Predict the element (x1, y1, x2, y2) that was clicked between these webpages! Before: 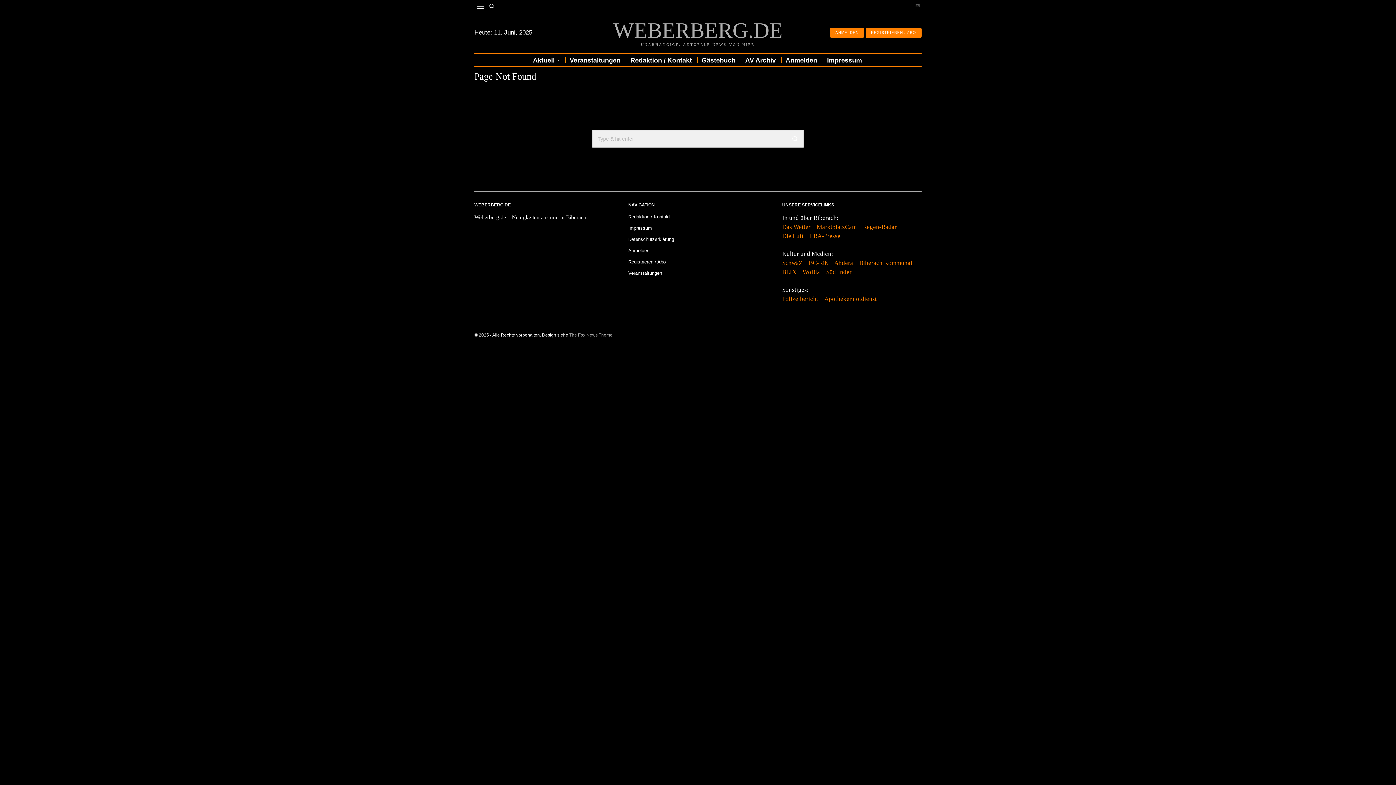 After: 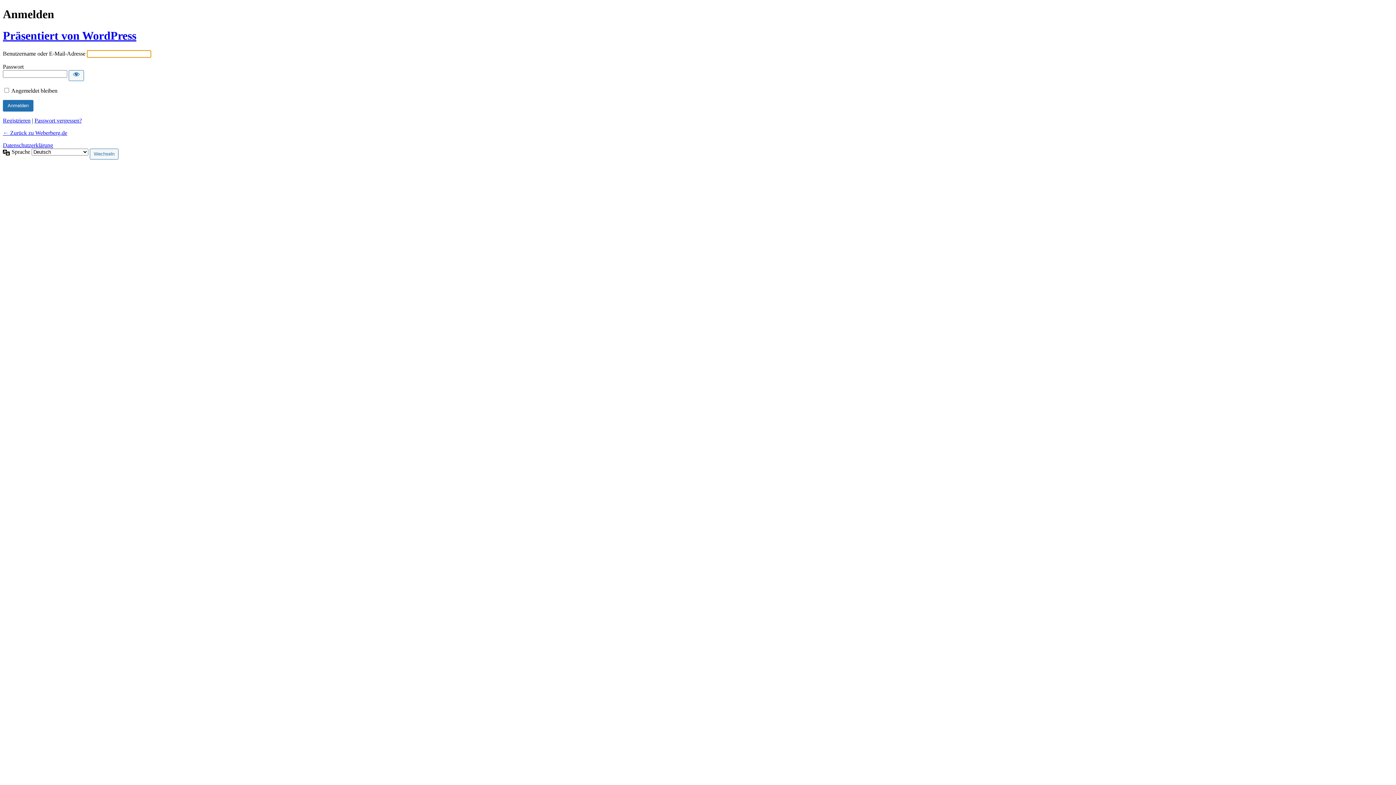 Action: label: ANMELDEN bbox: (830, 27, 864, 37)